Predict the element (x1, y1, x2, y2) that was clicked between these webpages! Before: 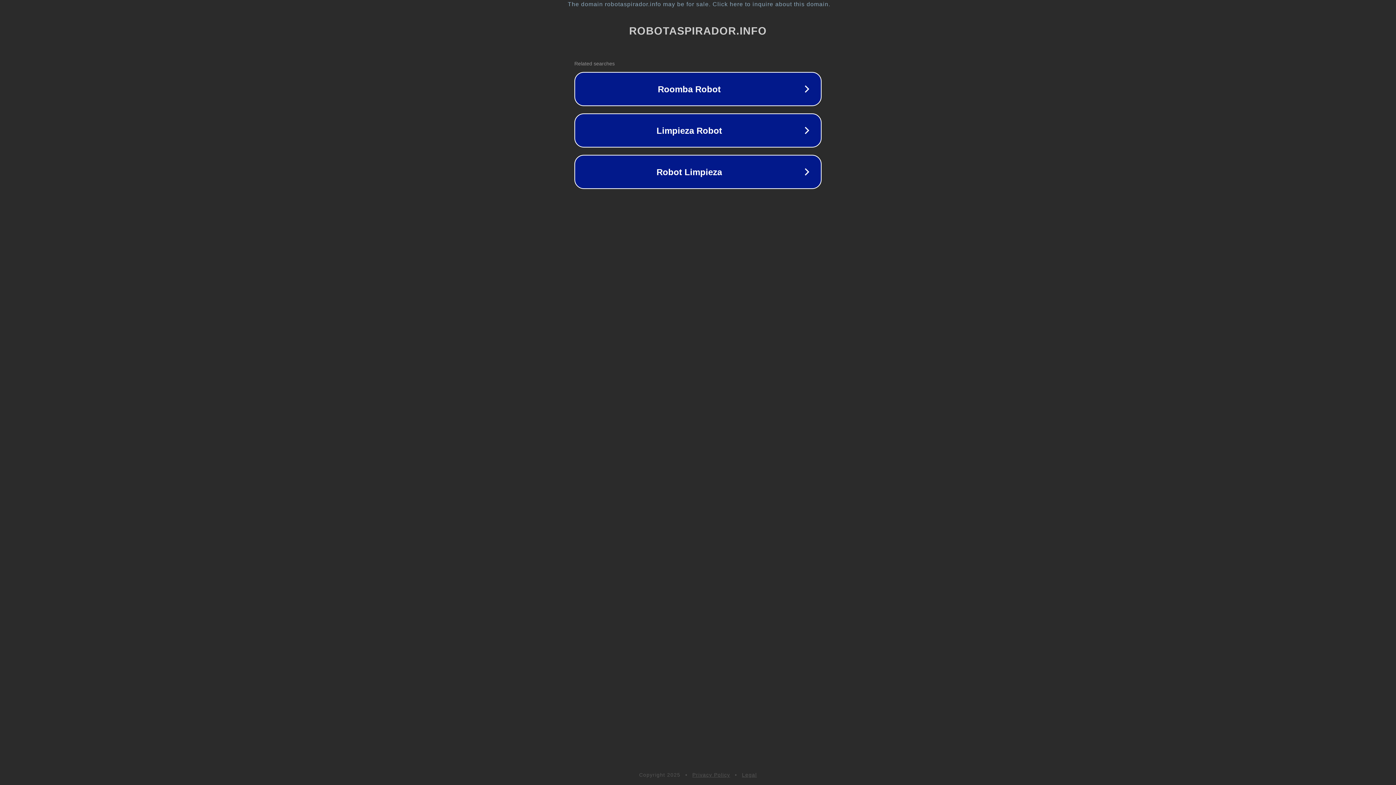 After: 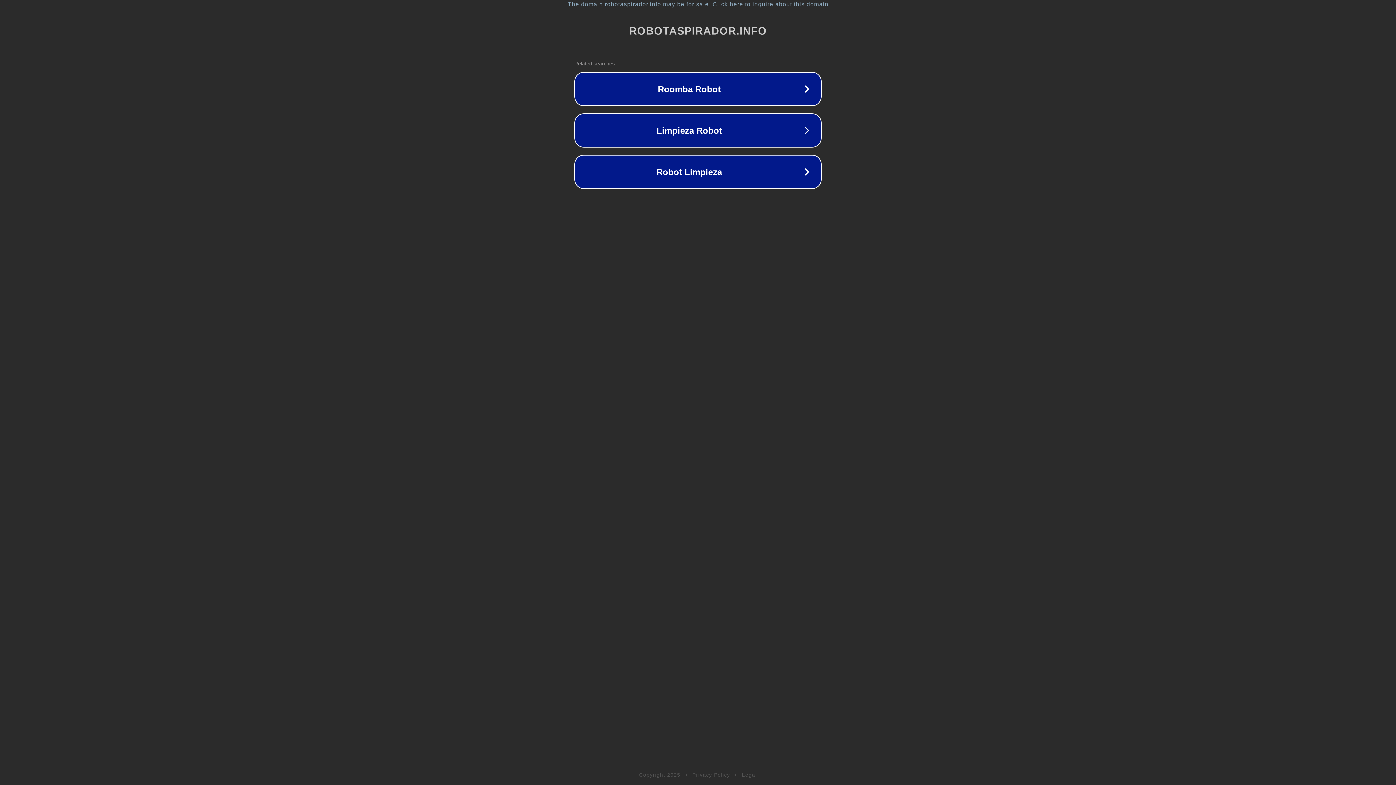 Action: label: Legal bbox: (742, 772, 757, 778)